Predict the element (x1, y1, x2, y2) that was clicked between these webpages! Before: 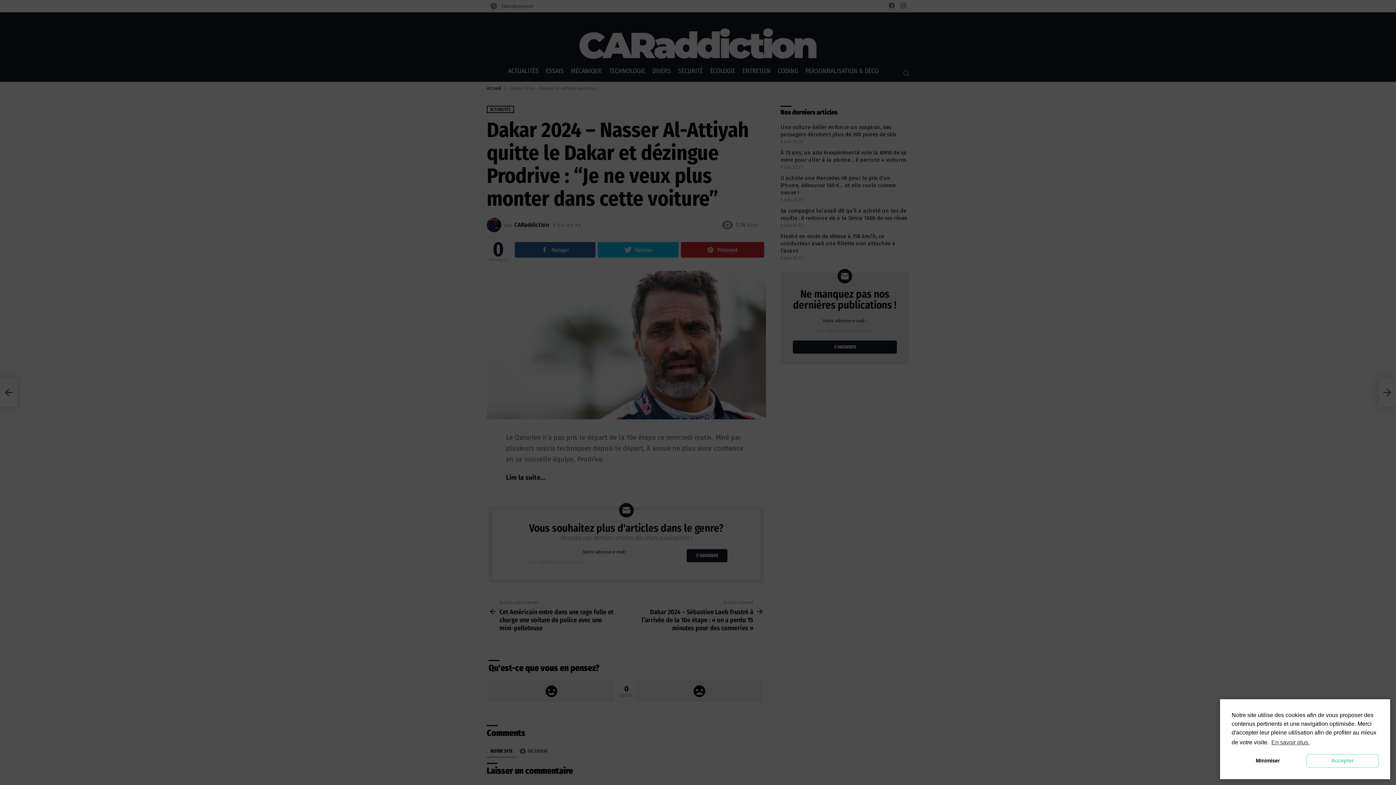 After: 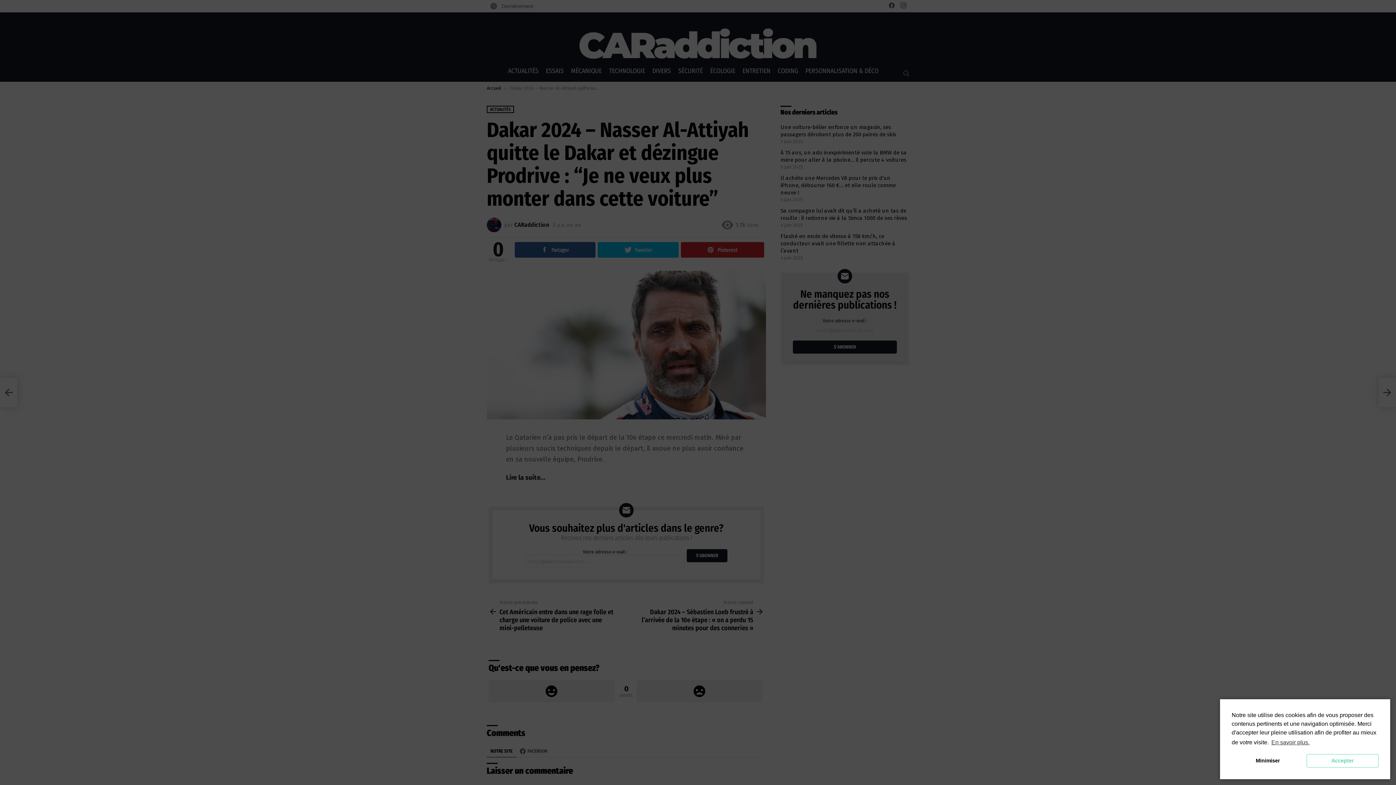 Action: bbox: (1270, 737, 1309, 748) label: En savoir plus.